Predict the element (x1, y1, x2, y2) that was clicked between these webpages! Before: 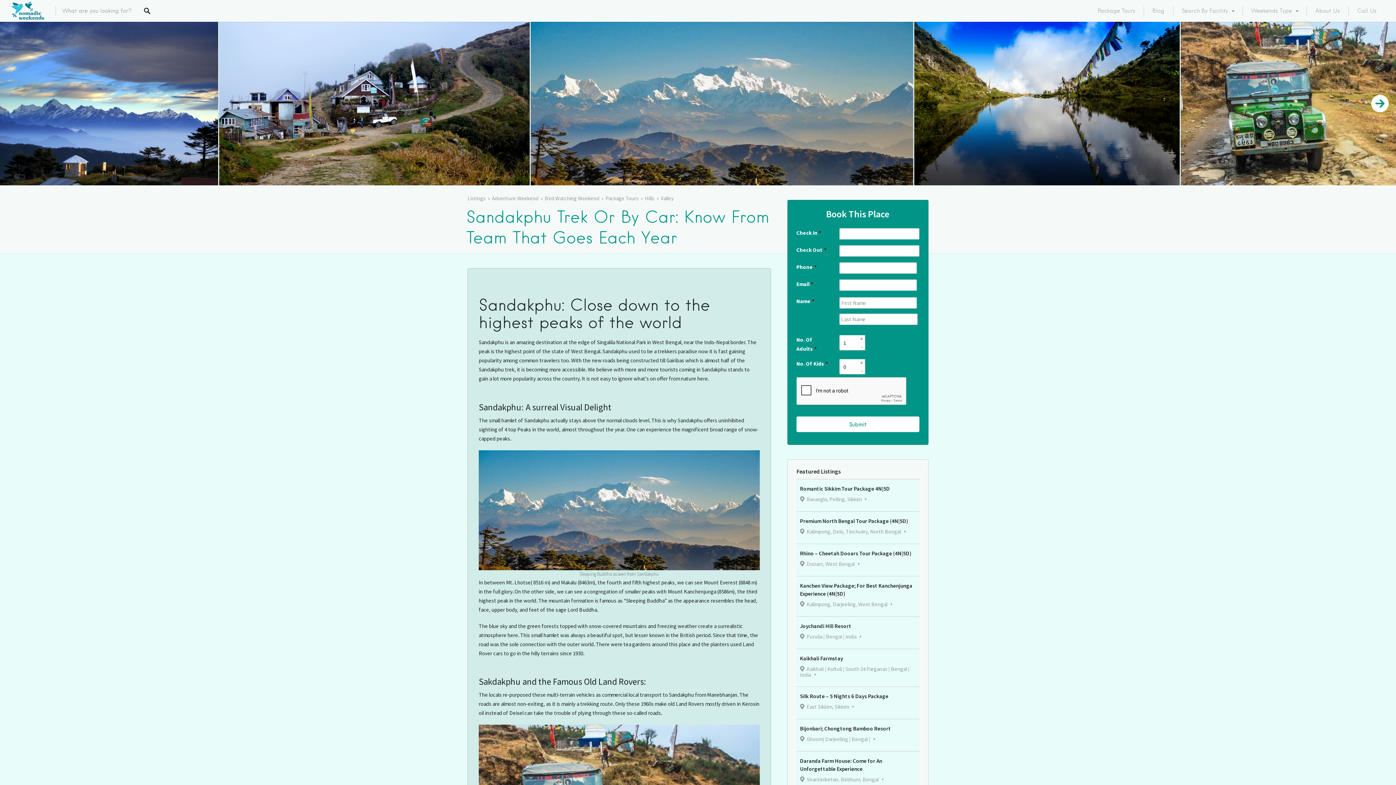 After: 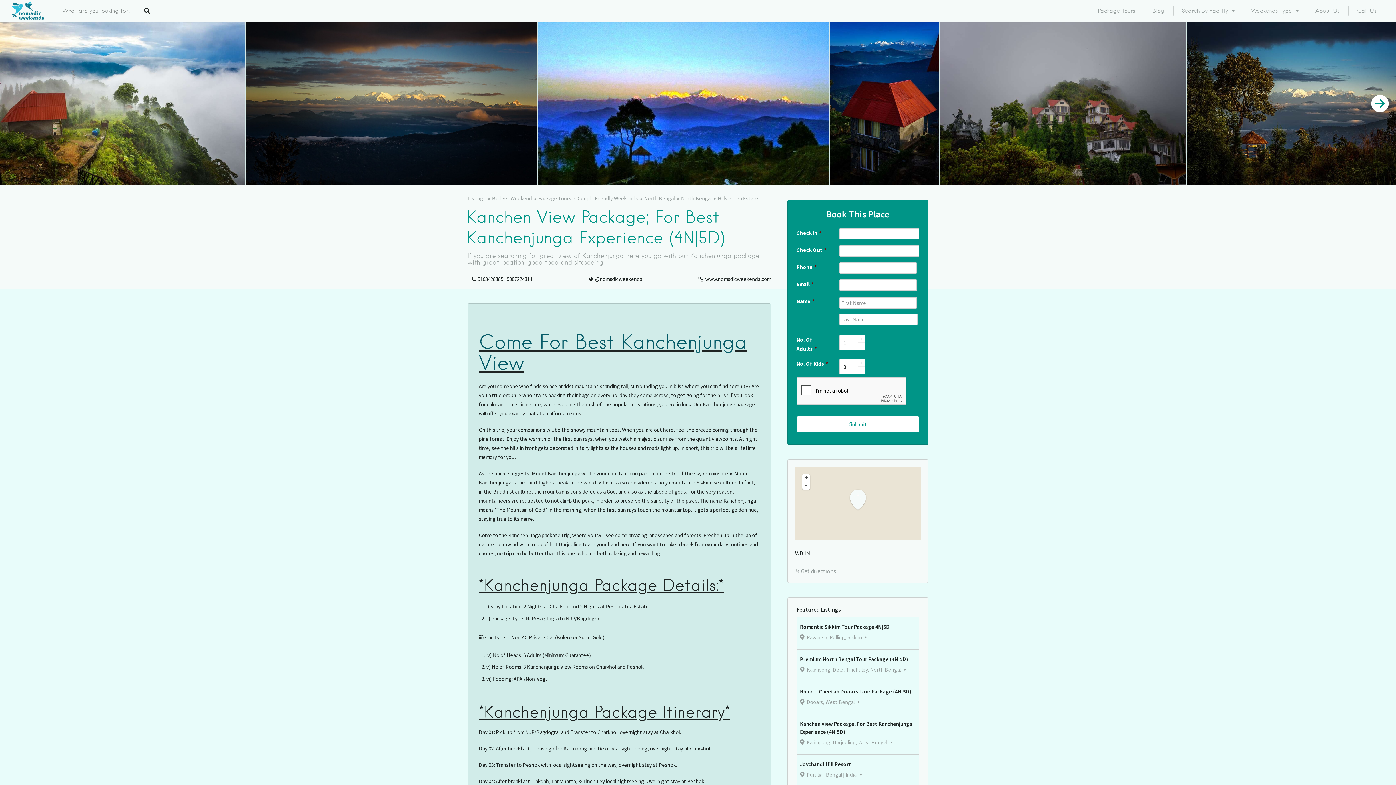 Action: label: Kanchen View Package; For Best Kanchenjunga Experience (4N|5D)
Kalimpong, Darjeeling, West Bengal bbox: (796, 576, 919, 616)